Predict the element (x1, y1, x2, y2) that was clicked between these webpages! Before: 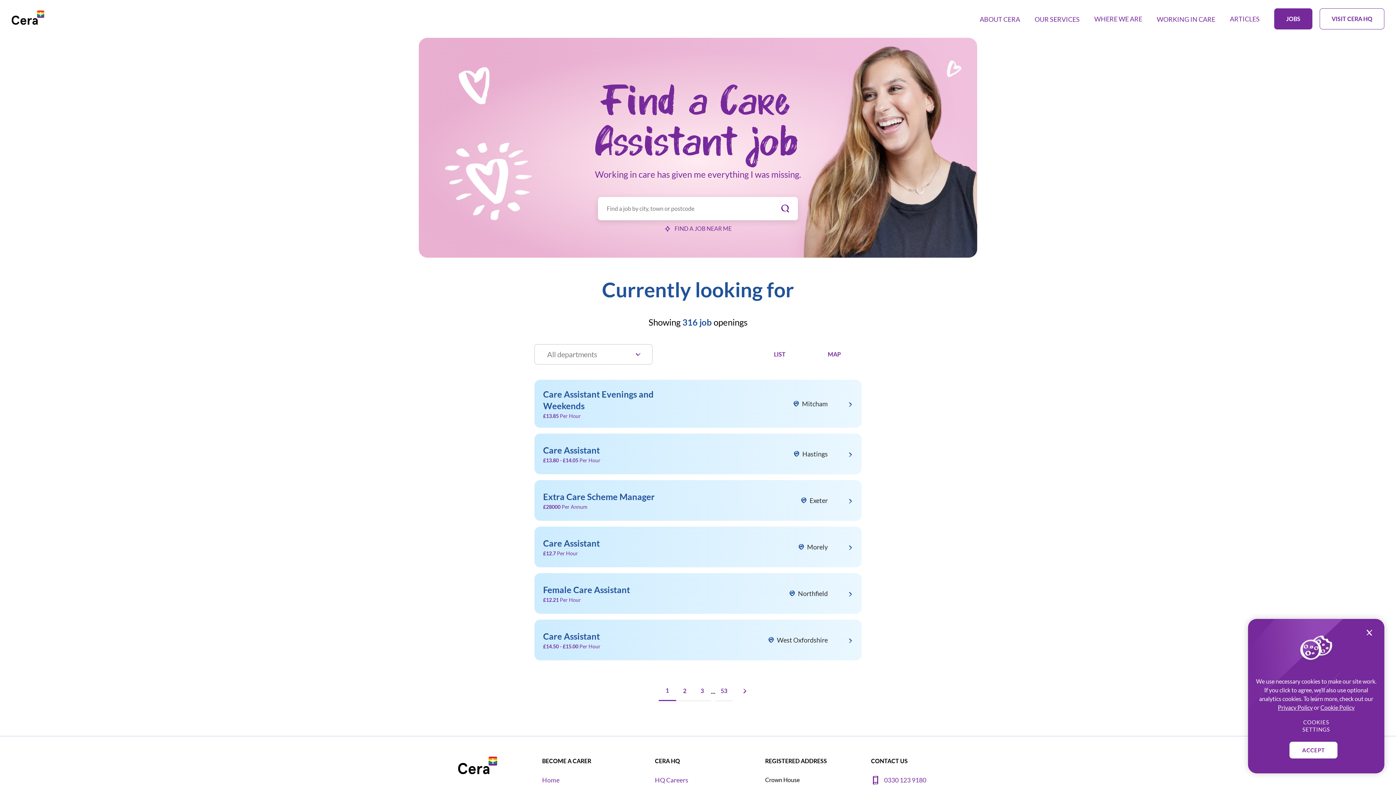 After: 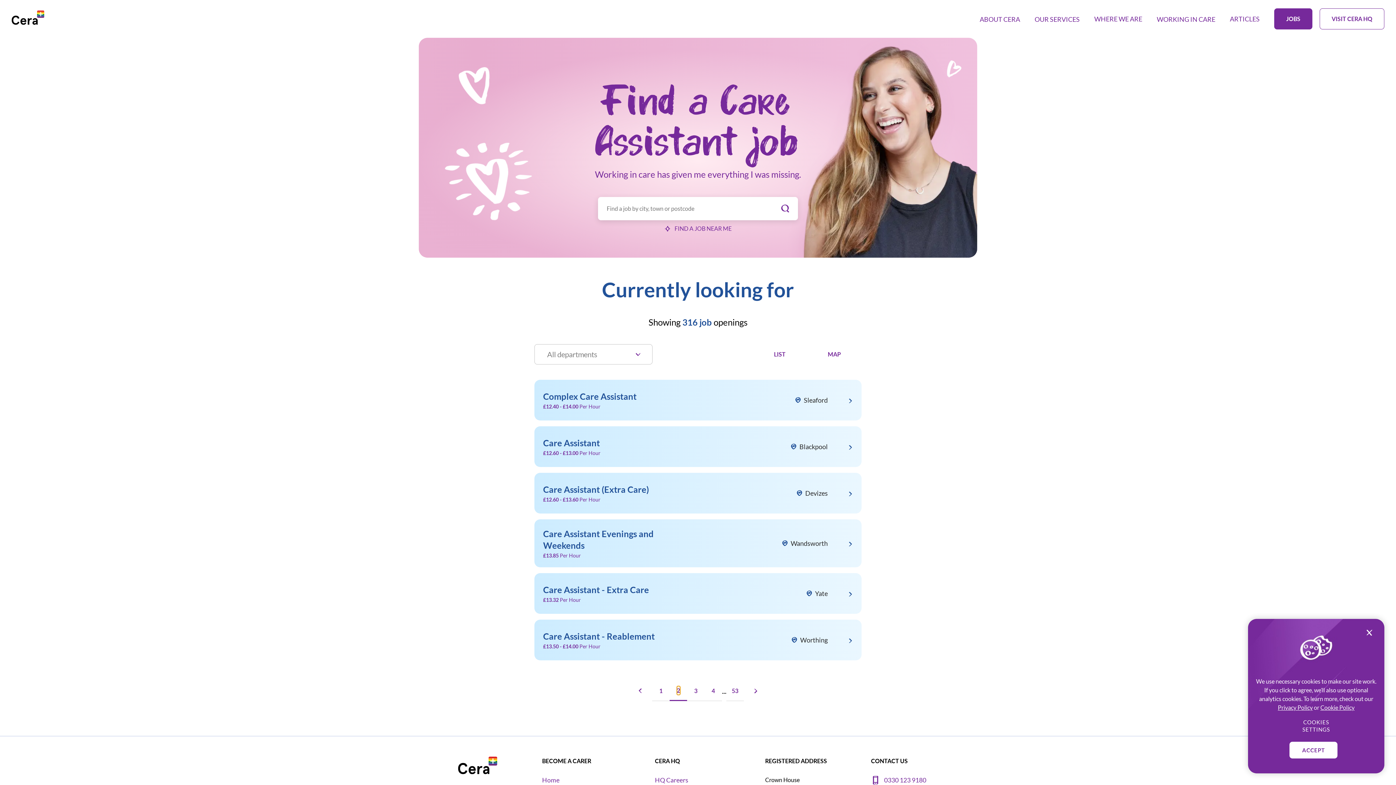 Action: bbox: (683, 686, 686, 695) label: Page 2